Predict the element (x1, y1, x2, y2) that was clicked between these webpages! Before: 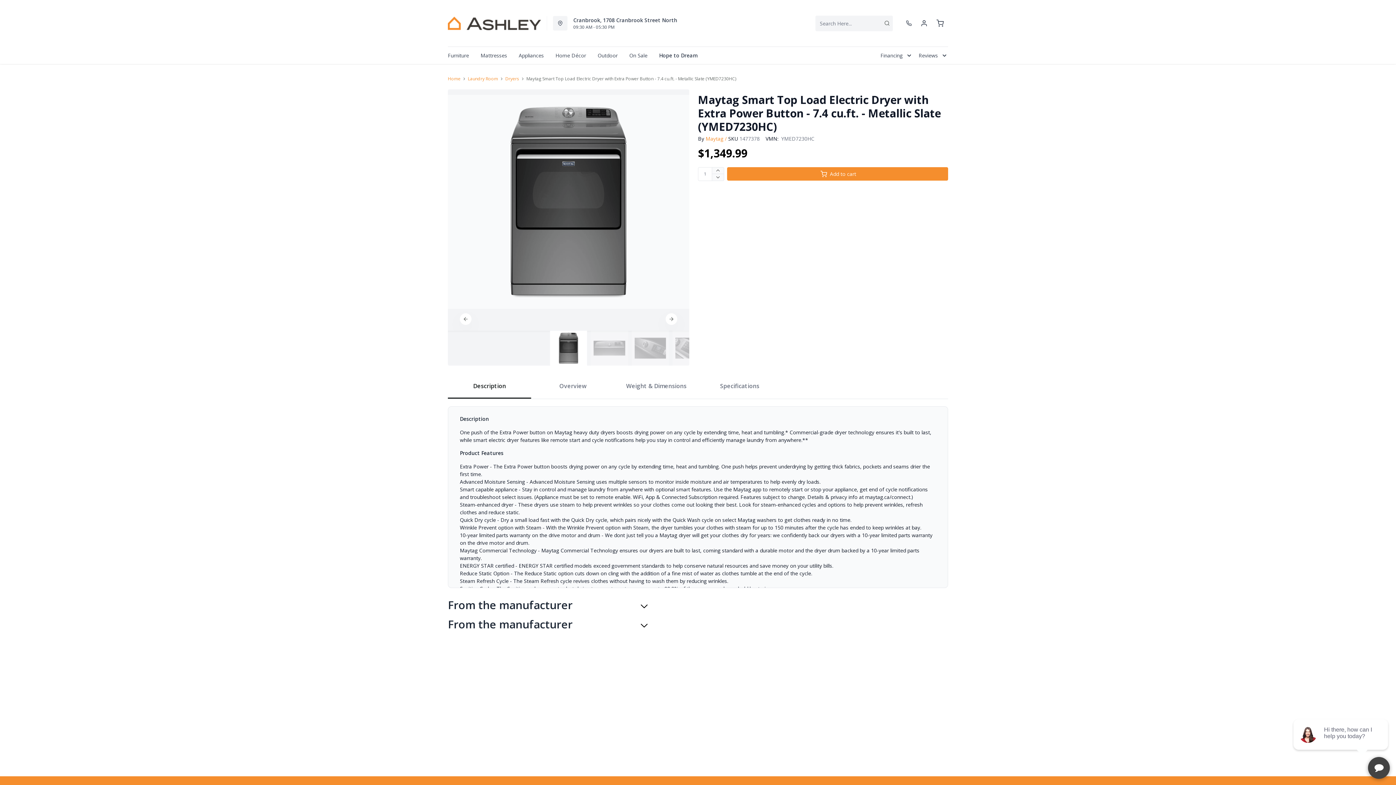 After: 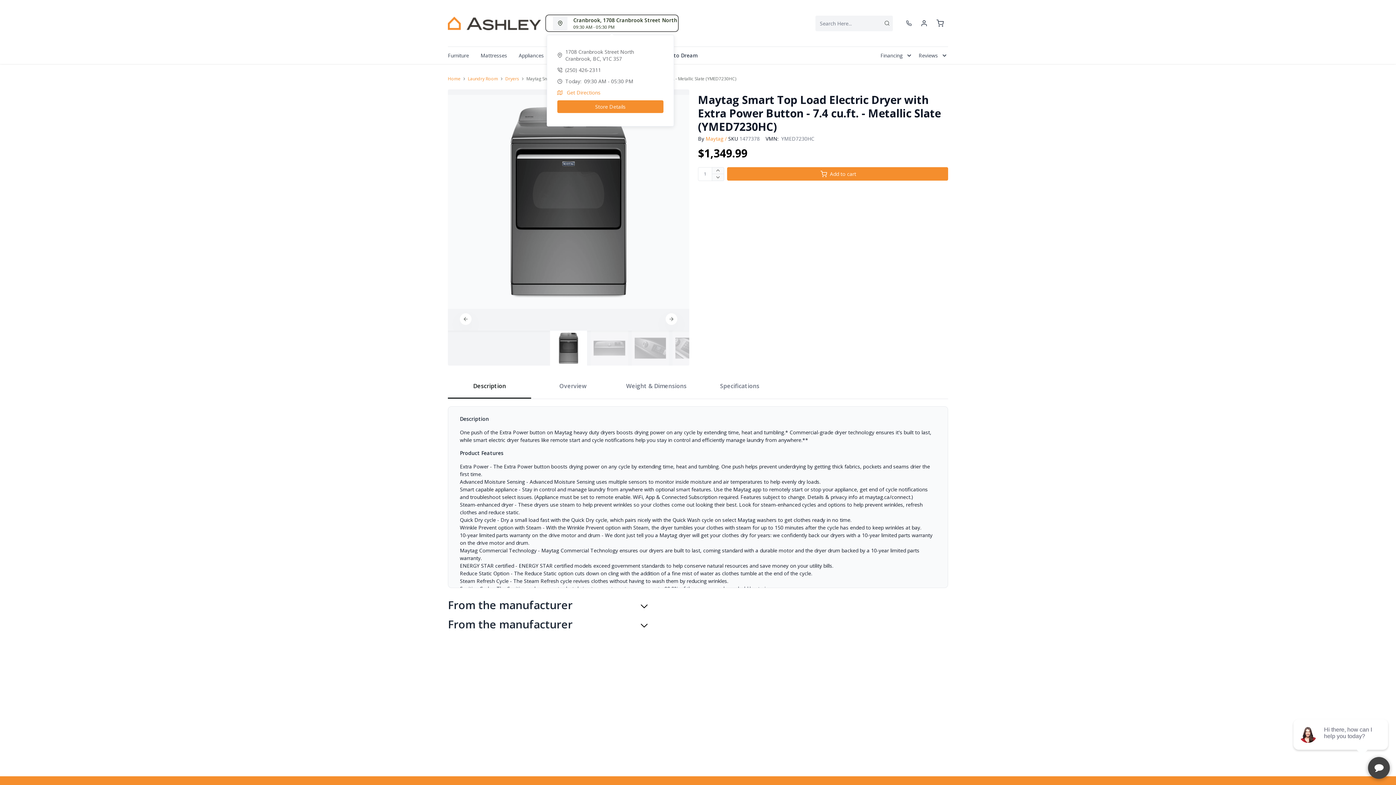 Action: label: Cranbrook, 1708 Cranbrook Street North
09:30 AM - 05:30 PM bbox: (546, 16, 677, 30)